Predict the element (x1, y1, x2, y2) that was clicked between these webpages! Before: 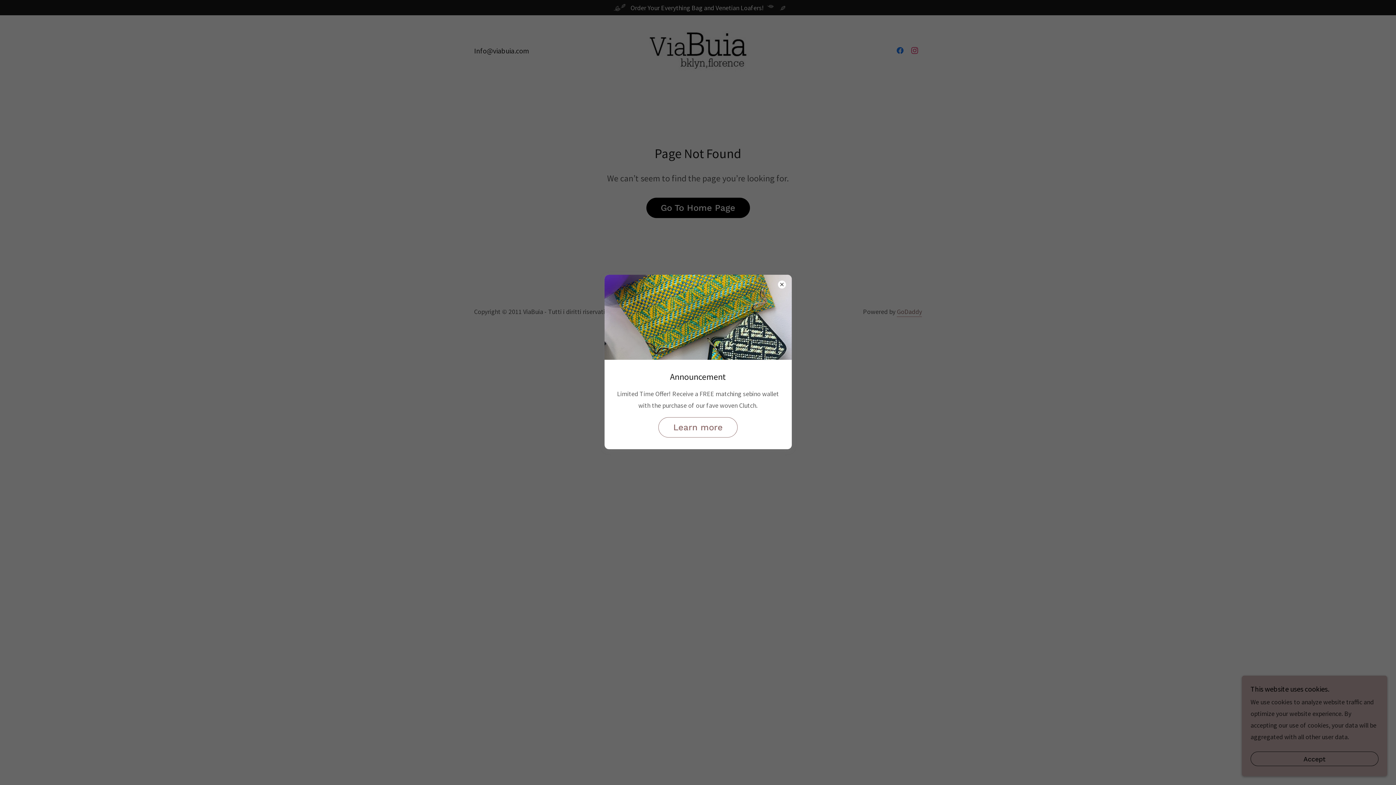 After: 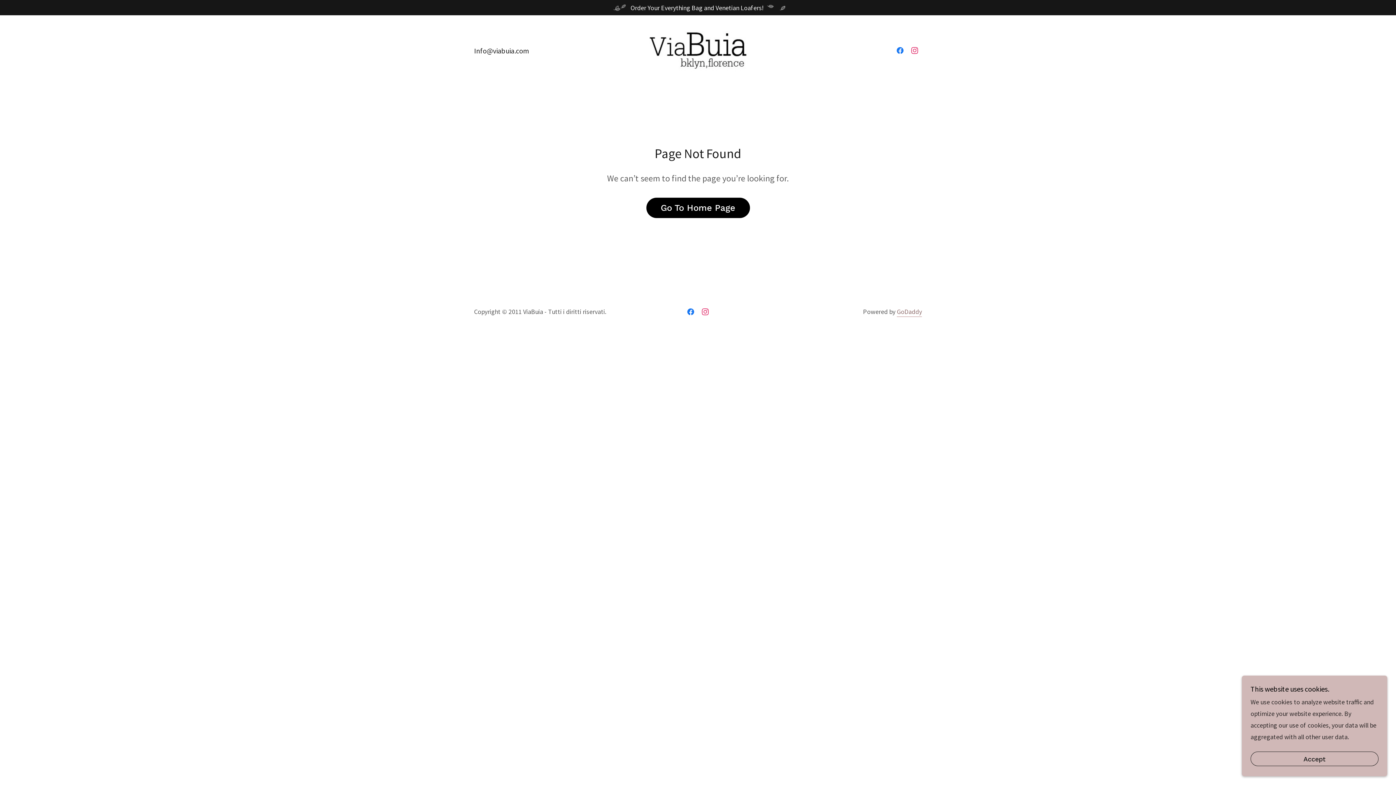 Action: label: Learn more bbox: (658, 417, 737, 437)